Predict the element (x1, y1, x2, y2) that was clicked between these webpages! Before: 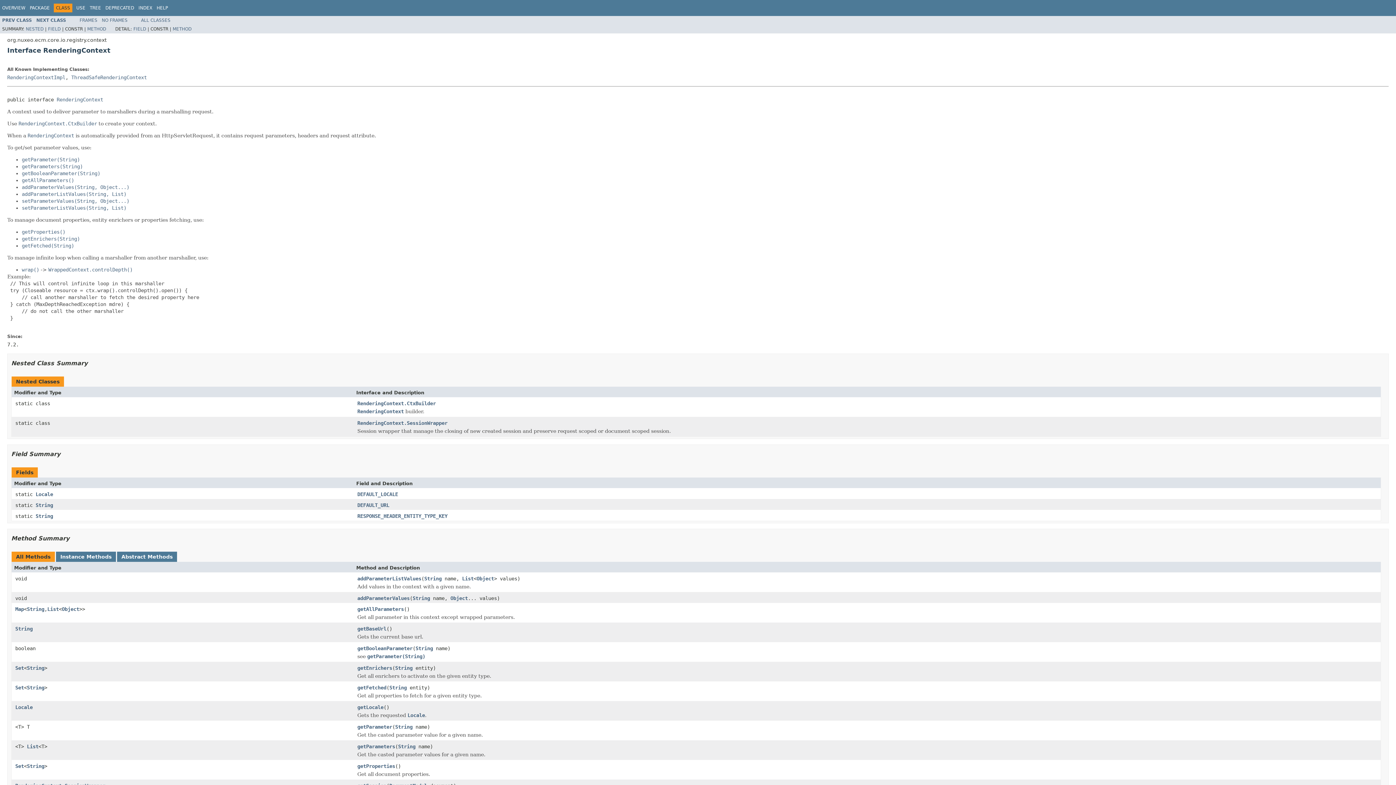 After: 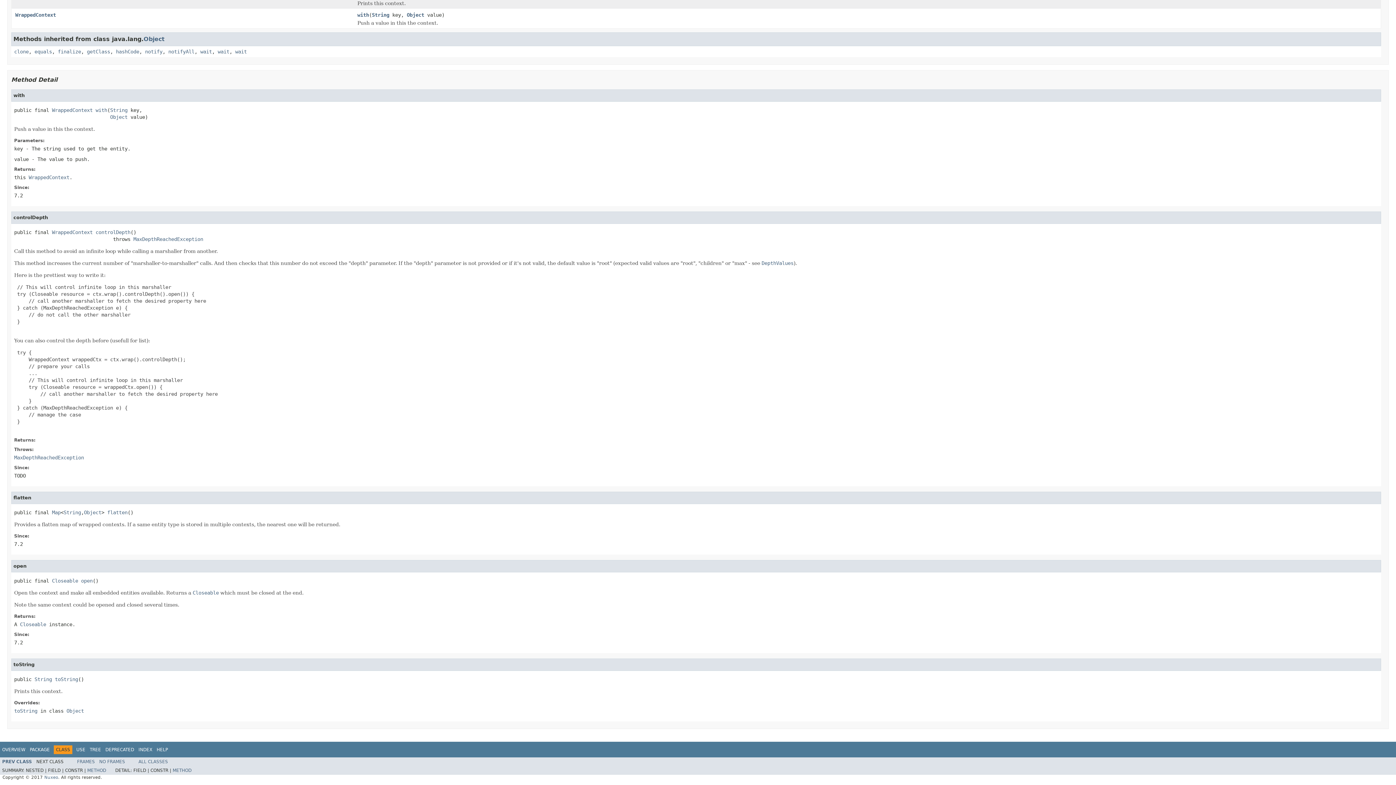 Action: label: WrappedContext.controlDepth() bbox: (48, 266, 132, 272)